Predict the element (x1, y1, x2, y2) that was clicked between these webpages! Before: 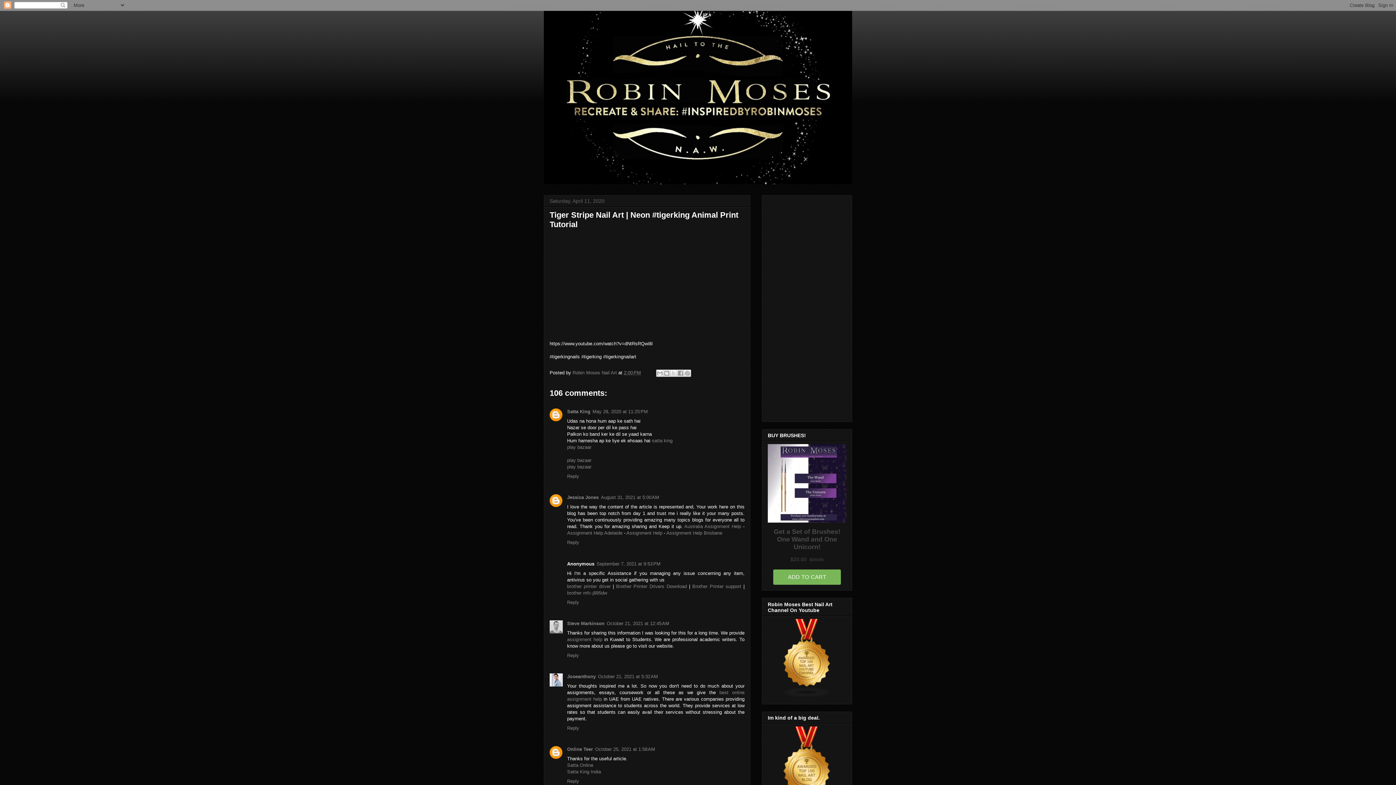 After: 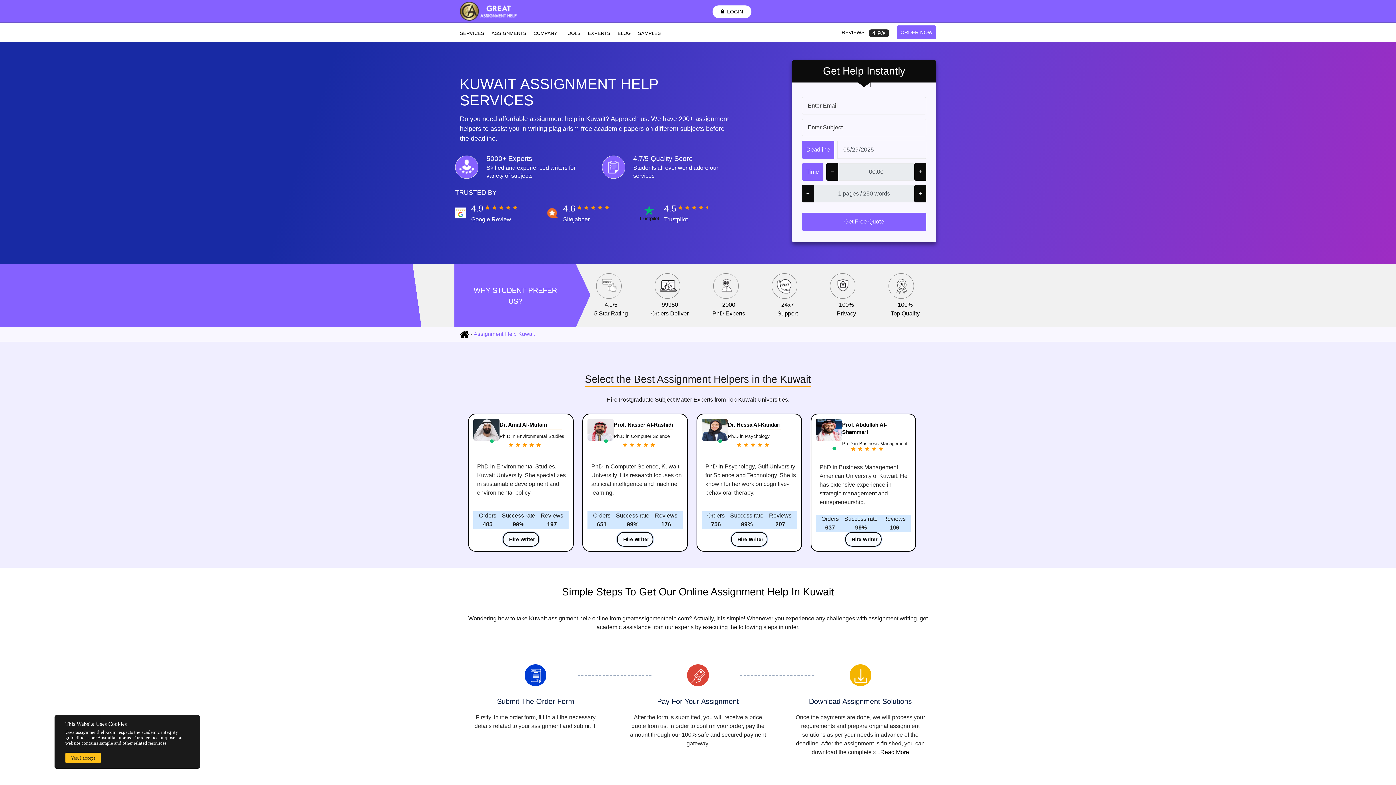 Action: label: assignment help bbox: (567, 637, 602, 642)